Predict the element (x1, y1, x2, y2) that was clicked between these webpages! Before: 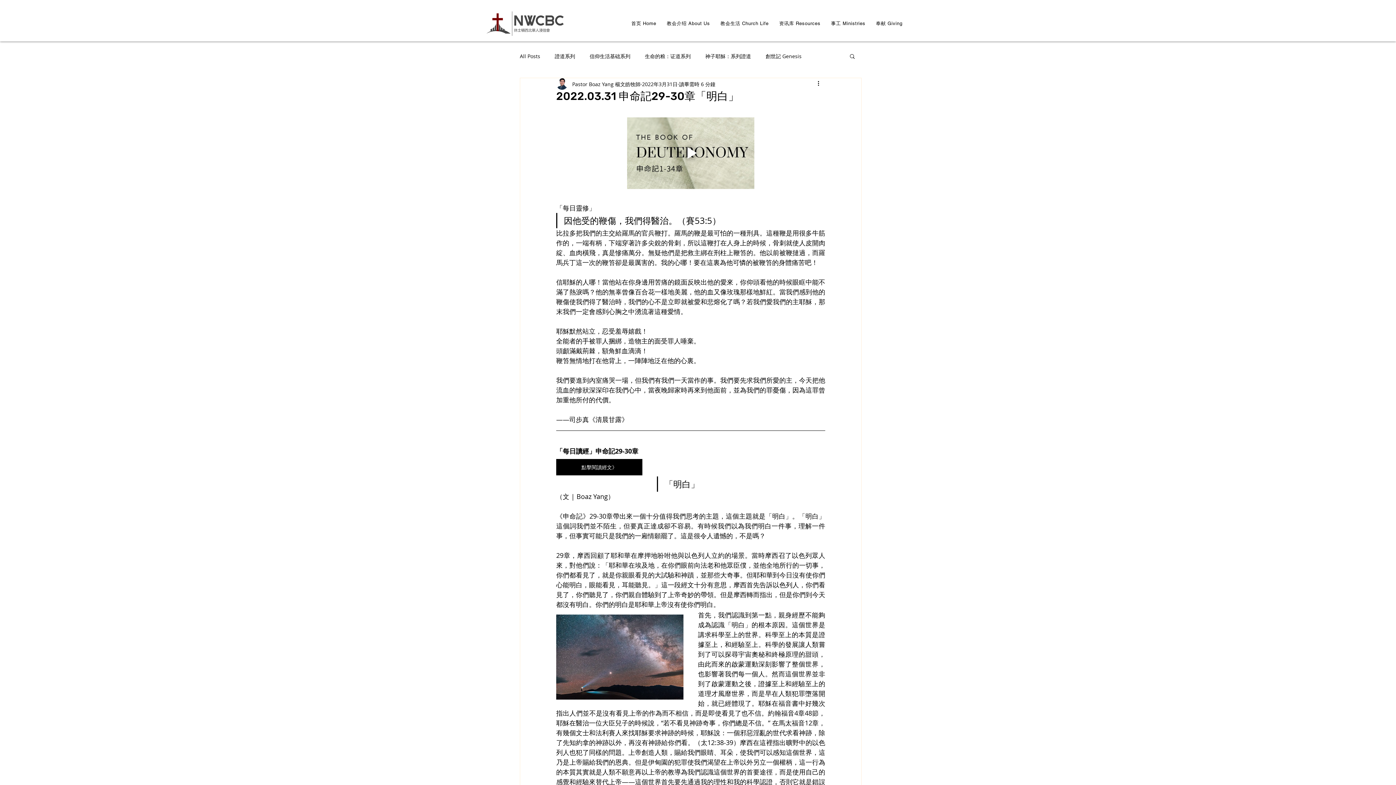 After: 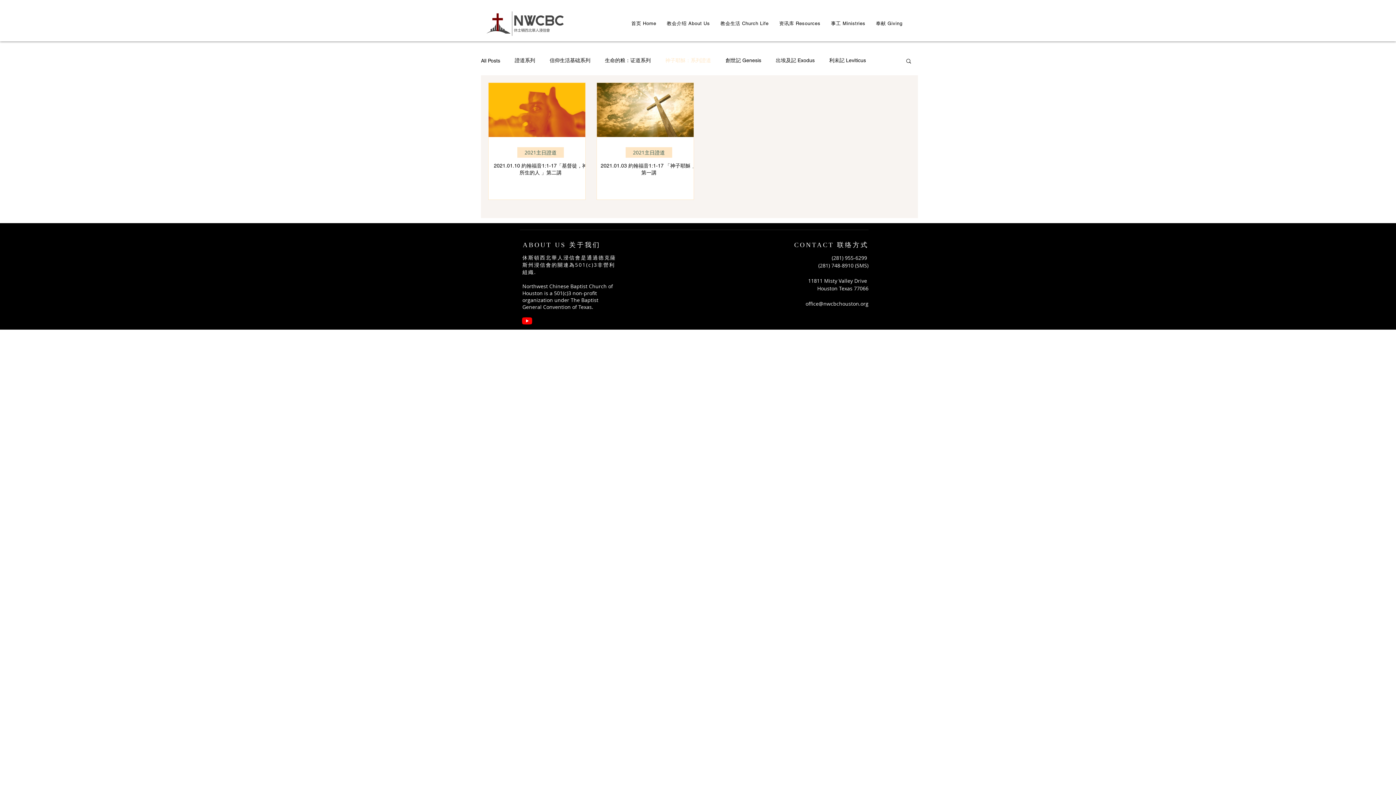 Action: bbox: (705, 52, 751, 59) label: 神子耶穌：系列證道